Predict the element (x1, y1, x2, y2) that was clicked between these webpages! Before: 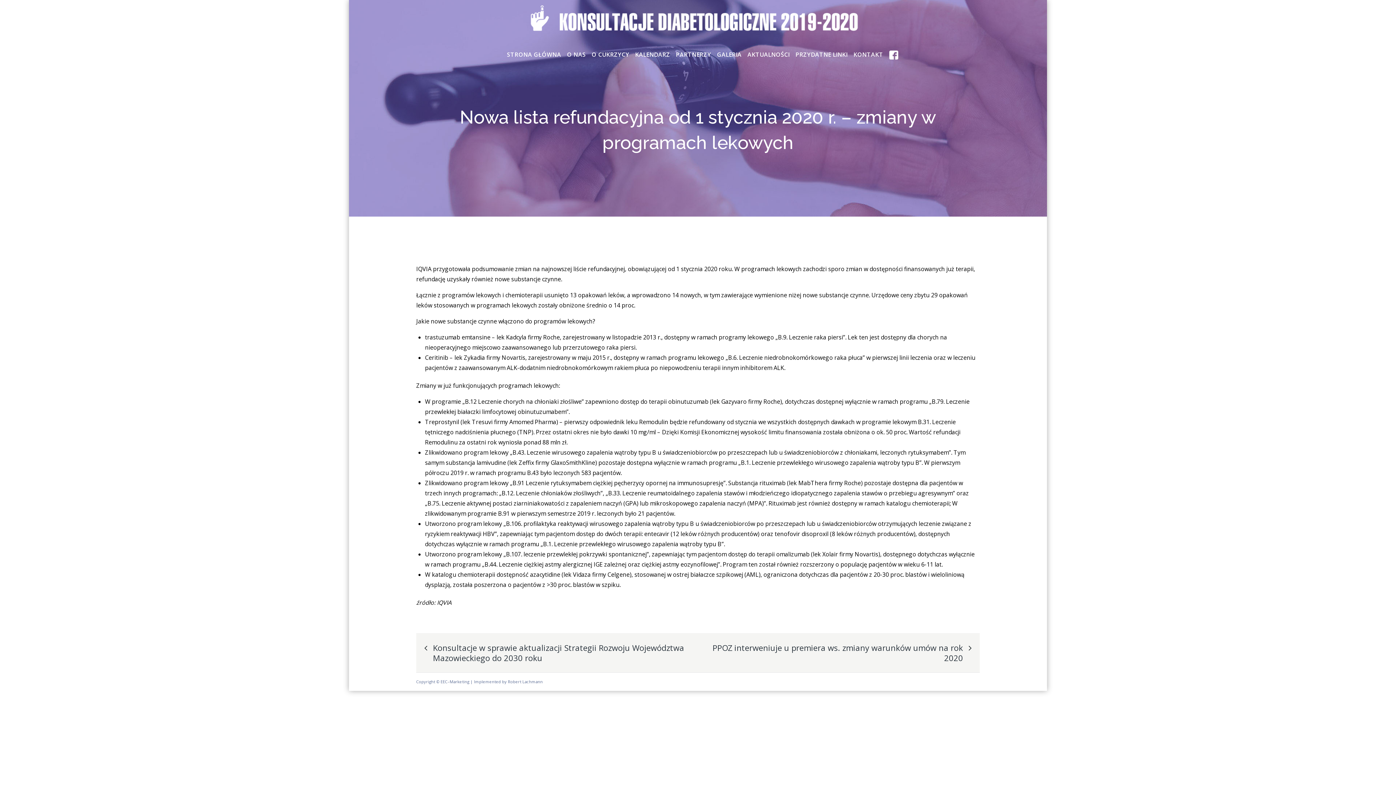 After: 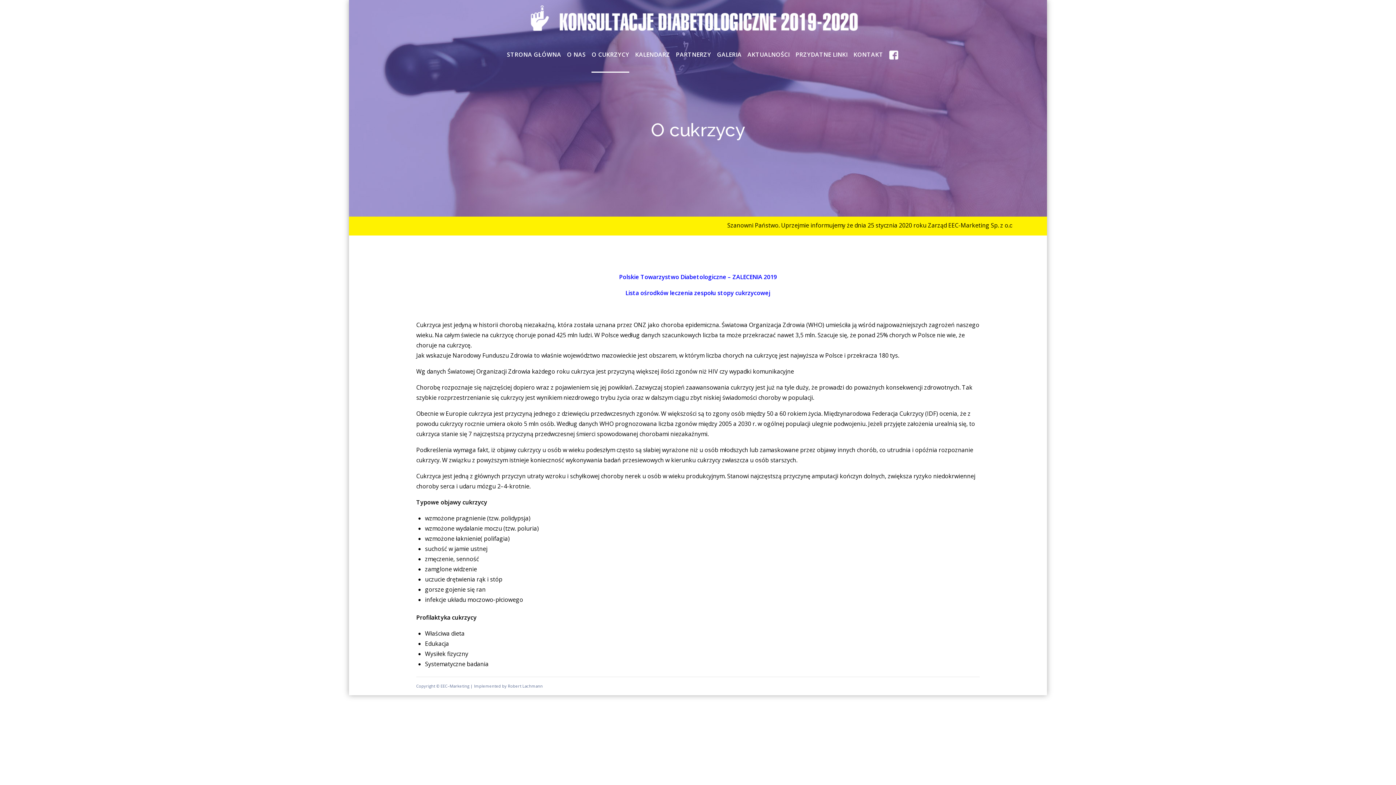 Action: label: O CUKRZYCY bbox: (591, 36, 629, 72)